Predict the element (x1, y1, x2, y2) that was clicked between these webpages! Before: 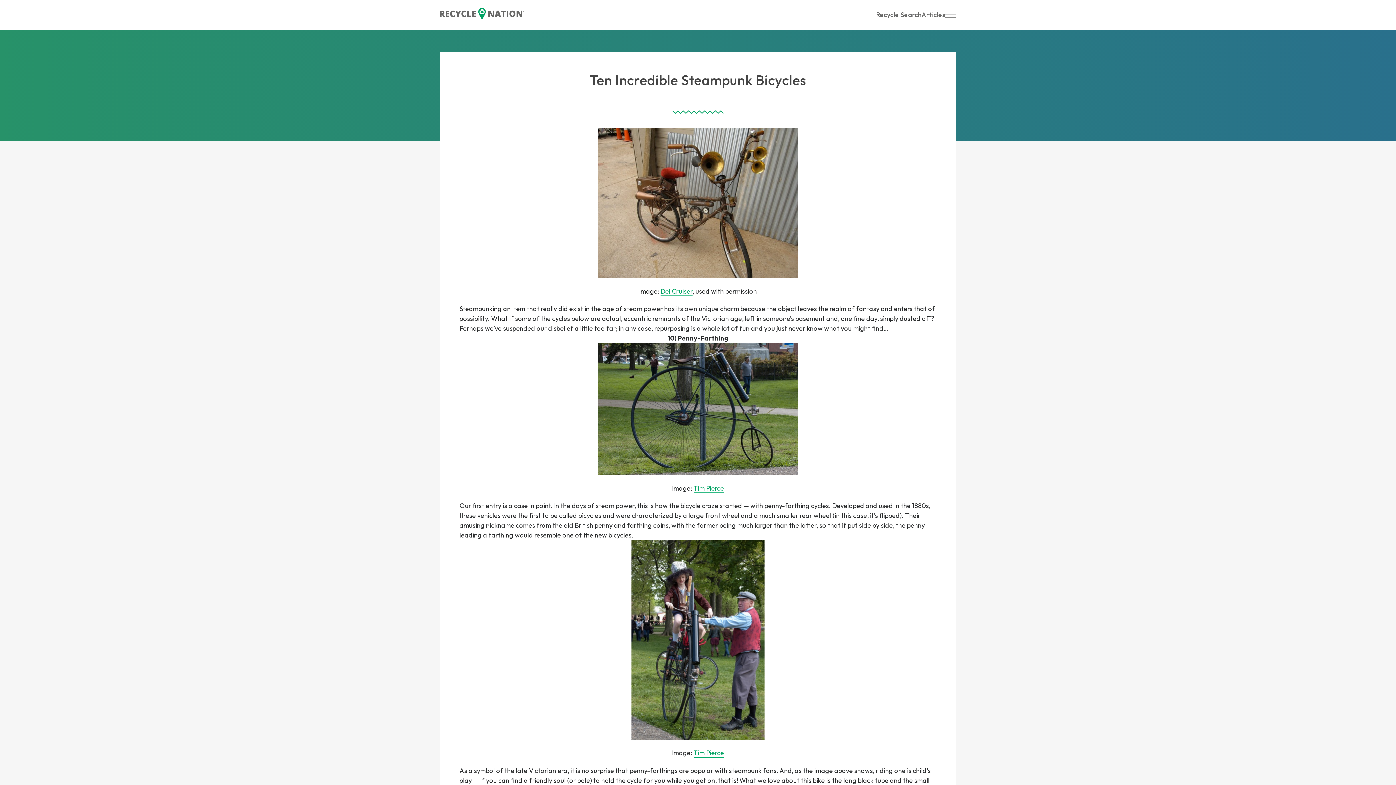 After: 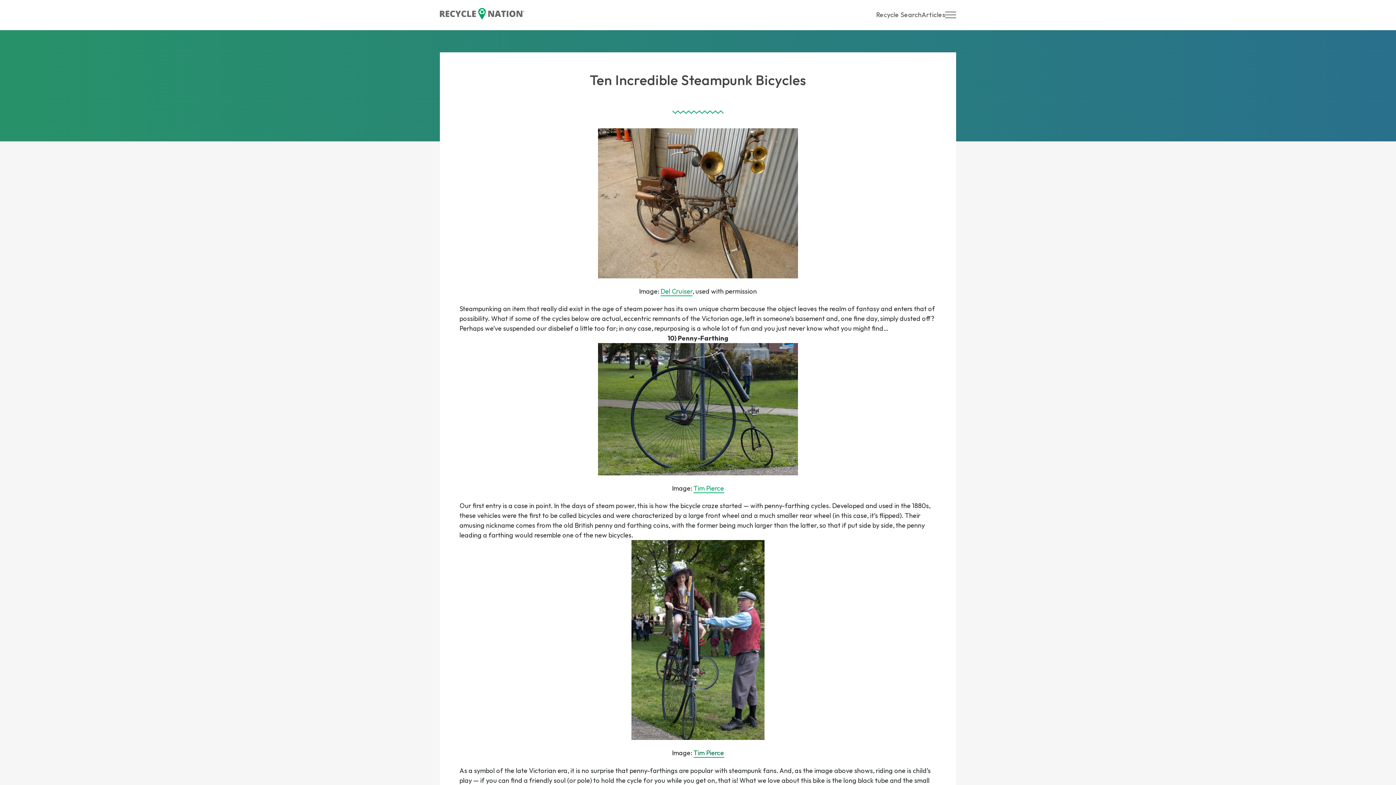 Action: label: Tim Pierce bbox: (693, 749, 724, 758)